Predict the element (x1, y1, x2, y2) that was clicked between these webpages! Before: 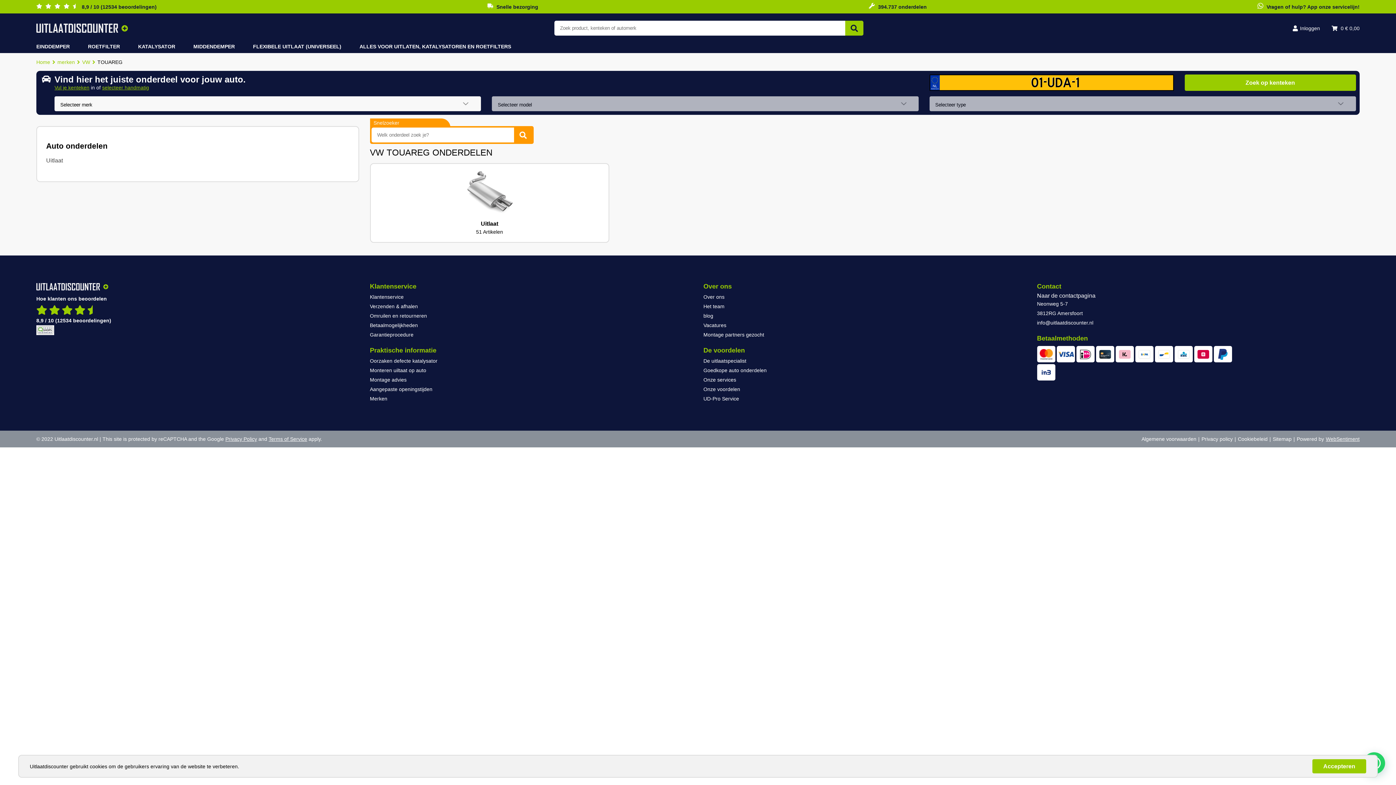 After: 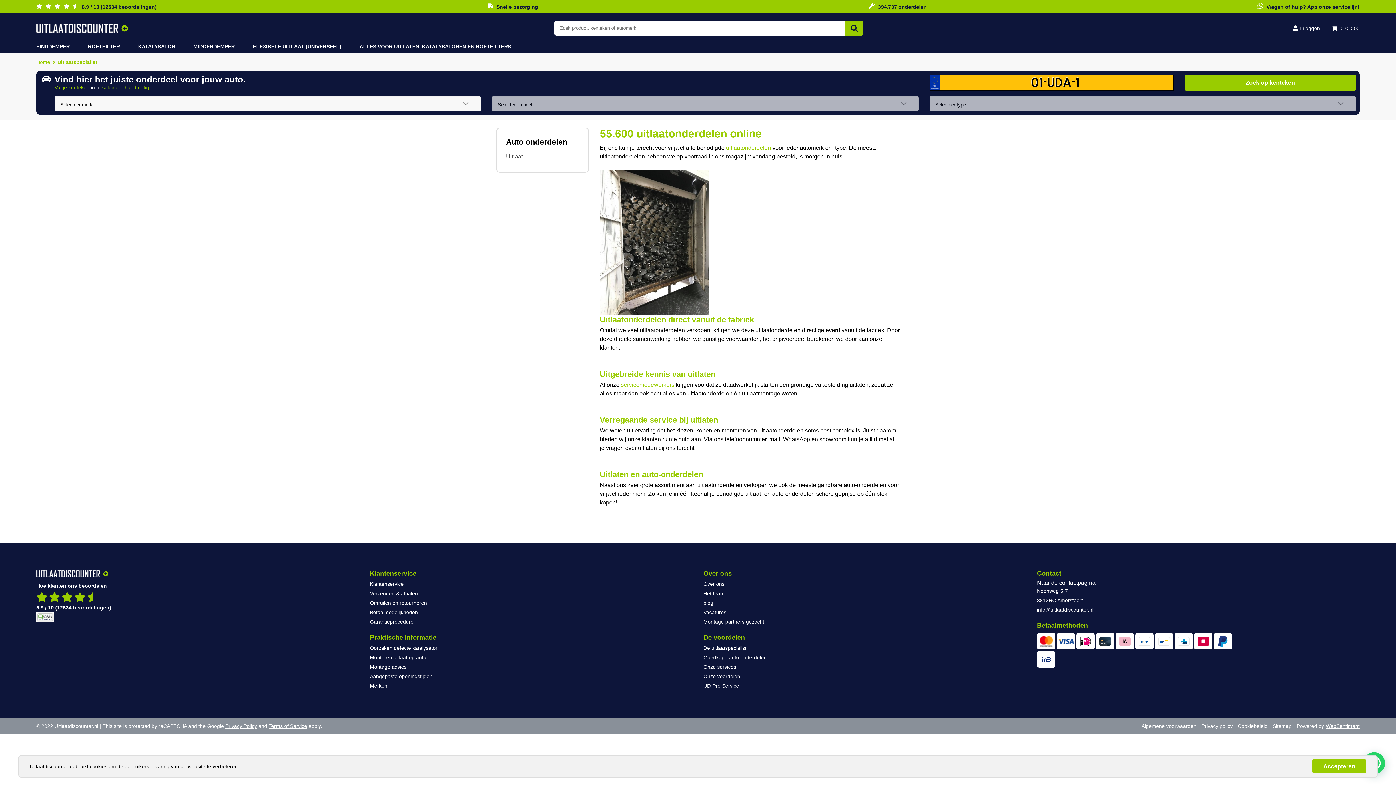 Action: bbox: (703, 356, 746, 365) label: De uitlaatspecialist